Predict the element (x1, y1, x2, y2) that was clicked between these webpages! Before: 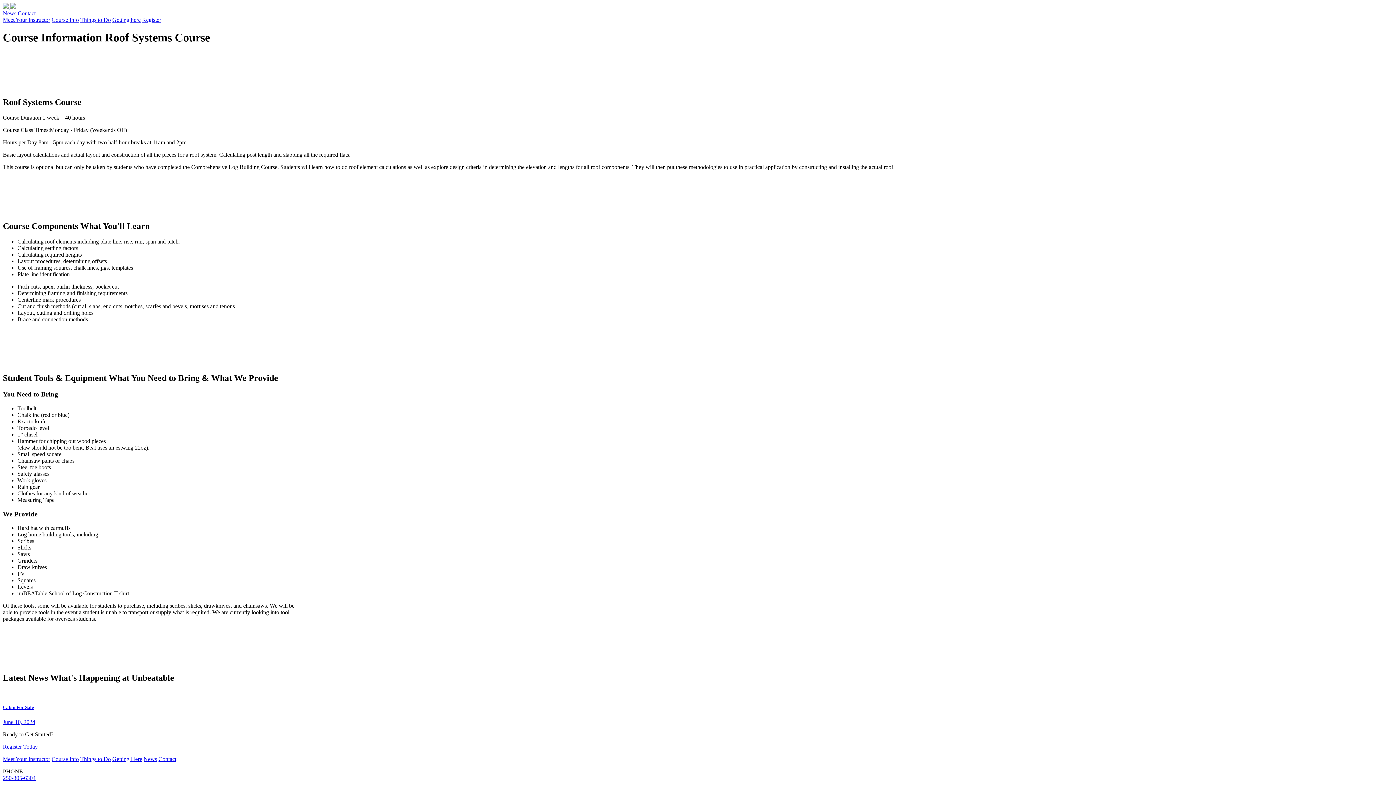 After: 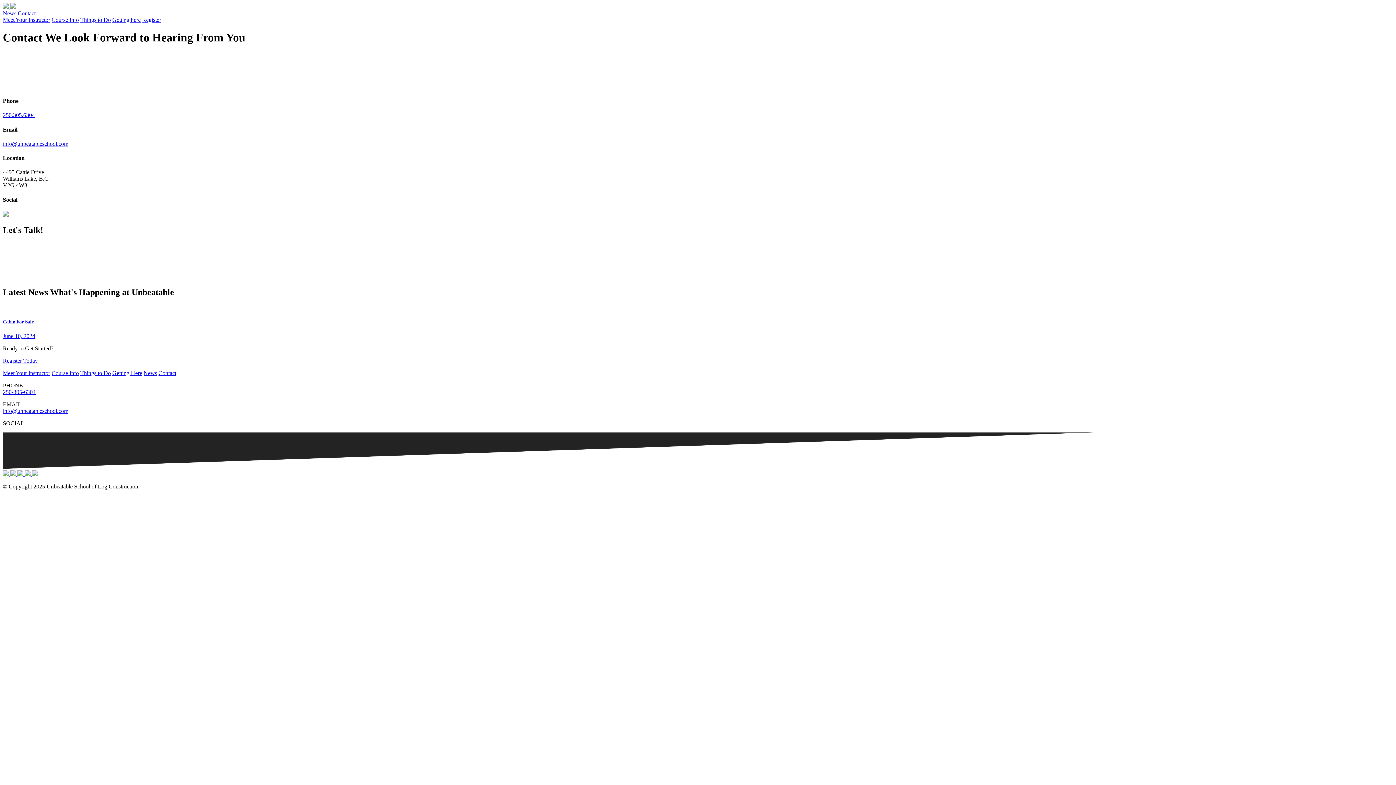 Action: bbox: (158, 756, 176, 762) label: Contact